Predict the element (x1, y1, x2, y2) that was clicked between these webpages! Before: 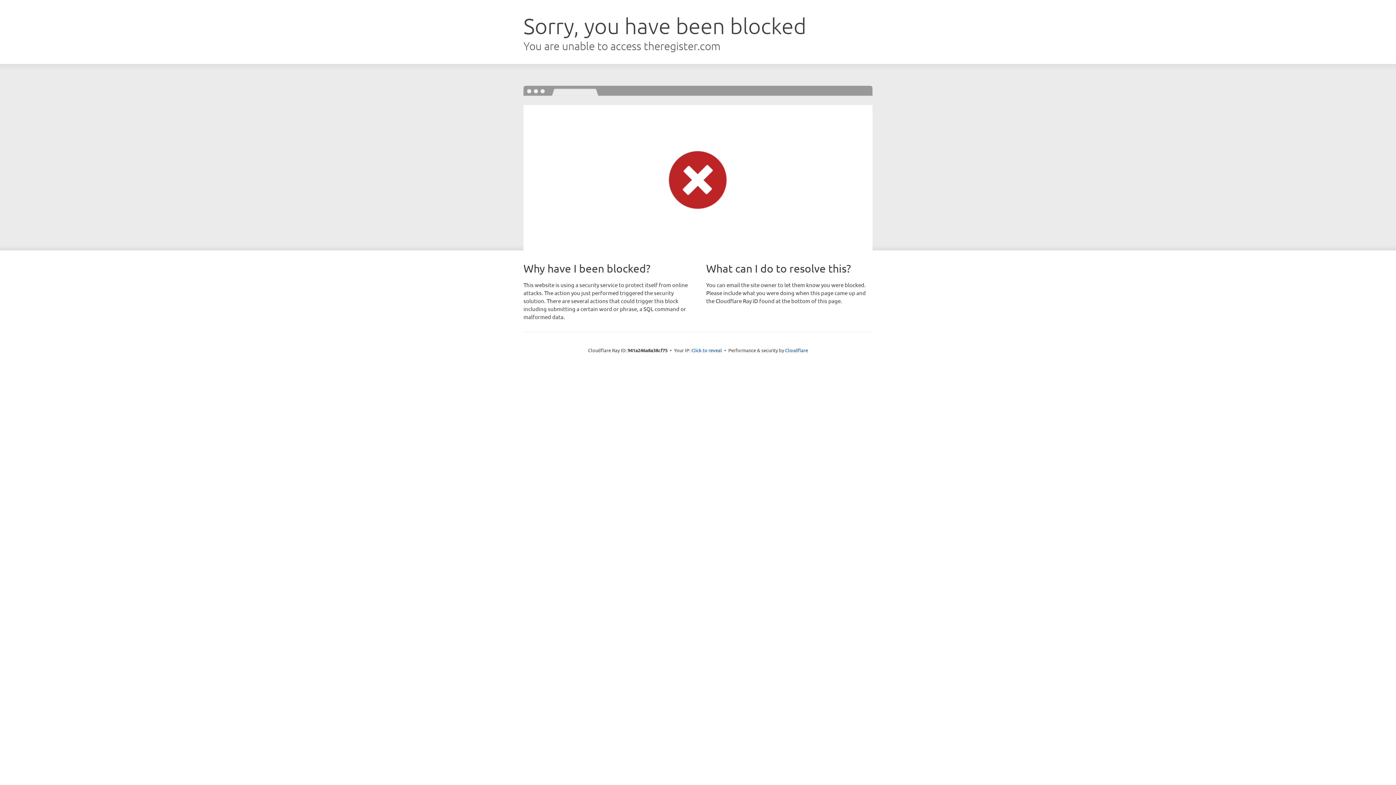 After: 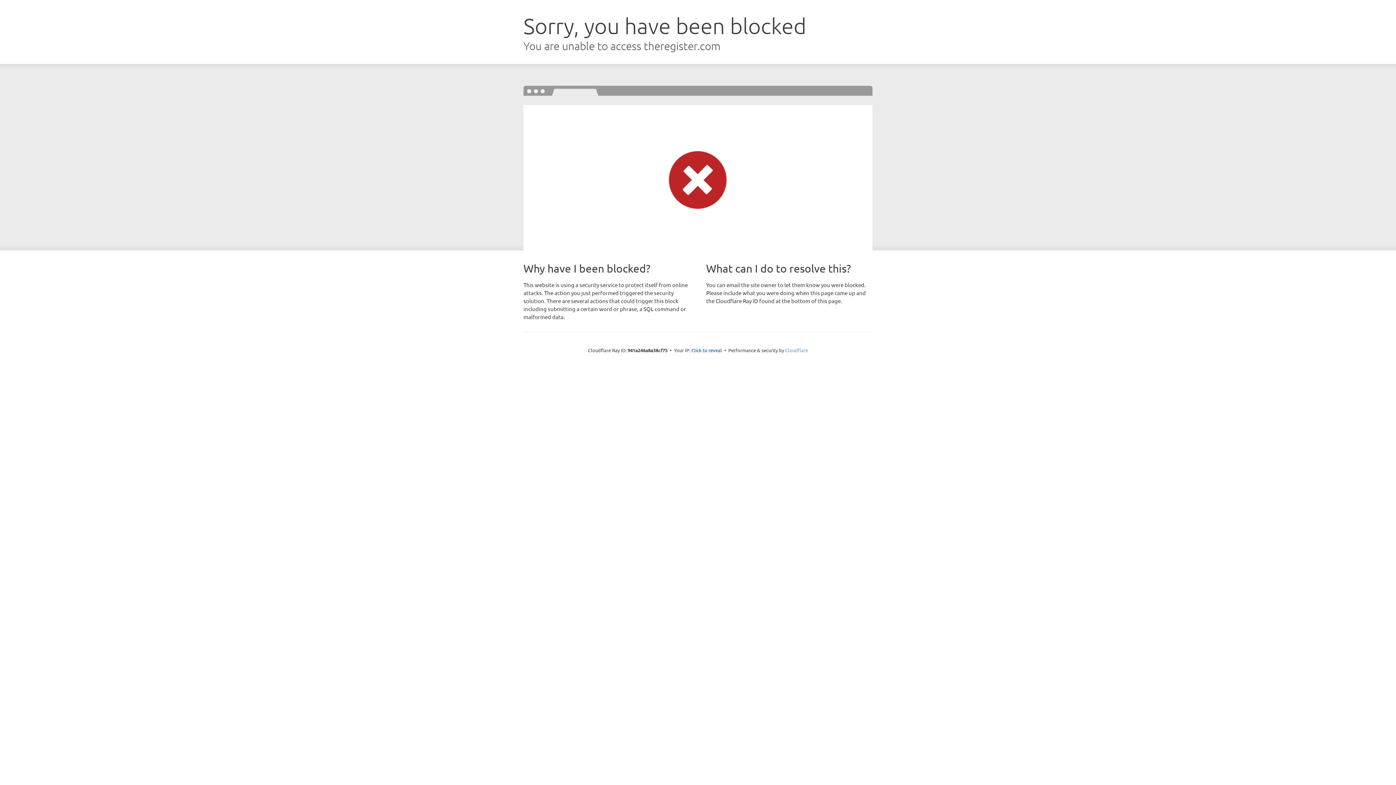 Action: bbox: (785, 347, 808, 353) label: Cloudflare